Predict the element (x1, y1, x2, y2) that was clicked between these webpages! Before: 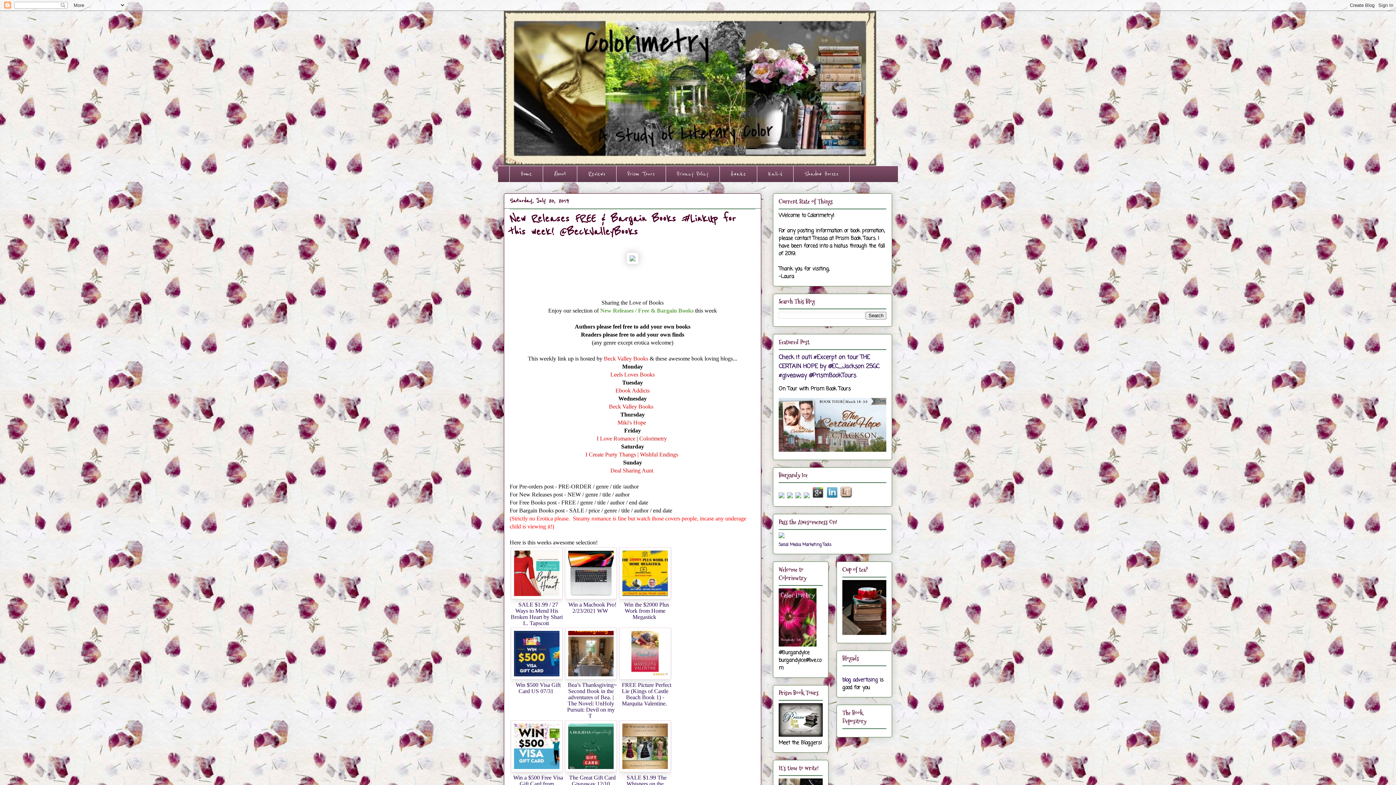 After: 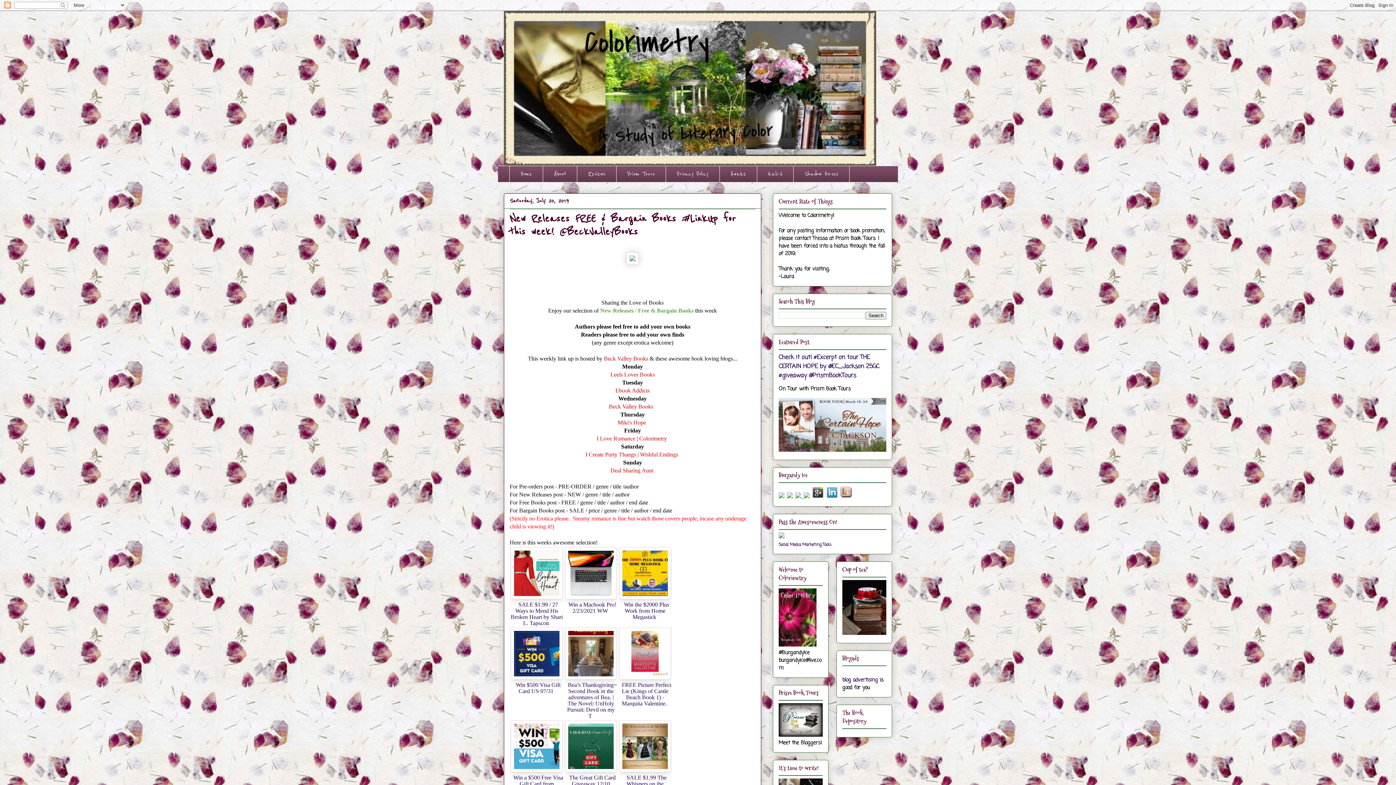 Action: label:   bbox: (795, 493, 804, 501)